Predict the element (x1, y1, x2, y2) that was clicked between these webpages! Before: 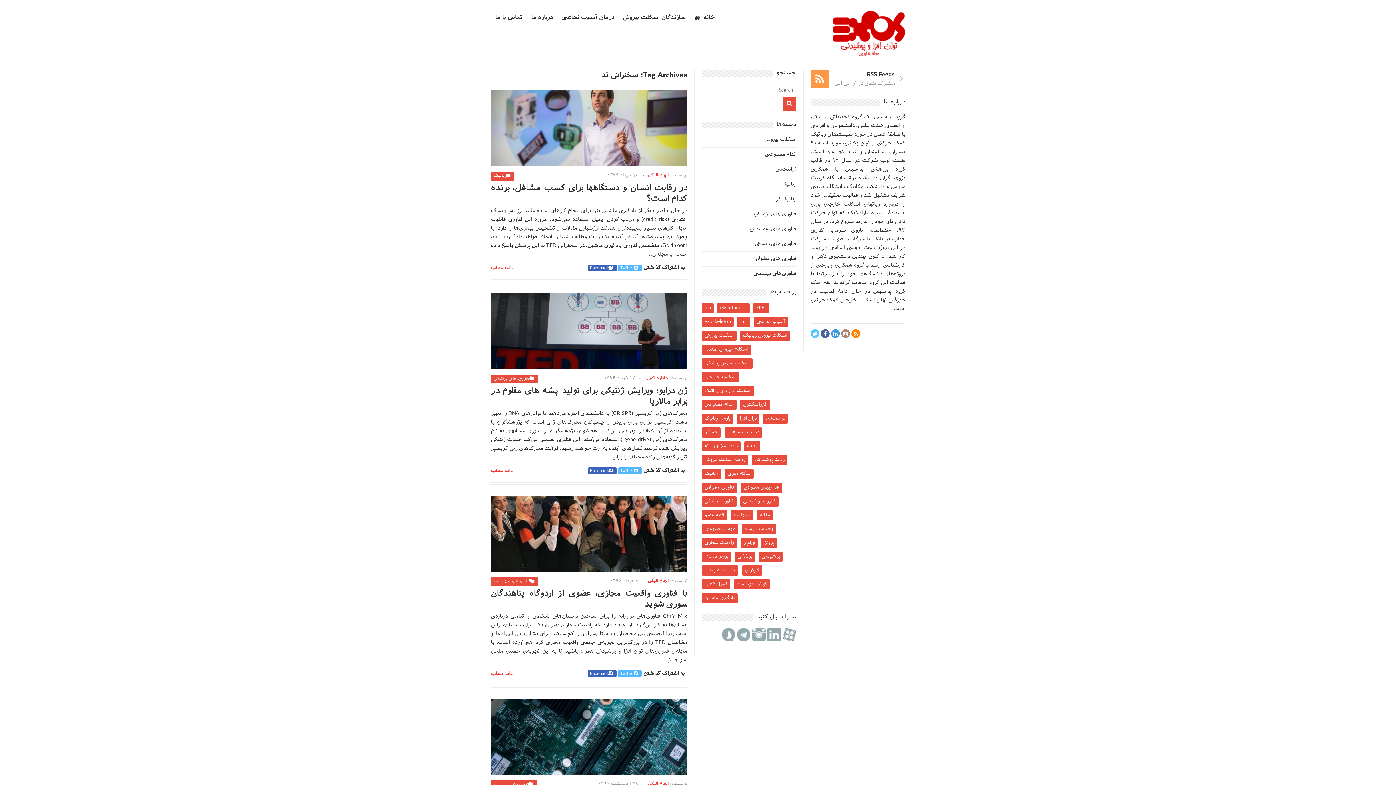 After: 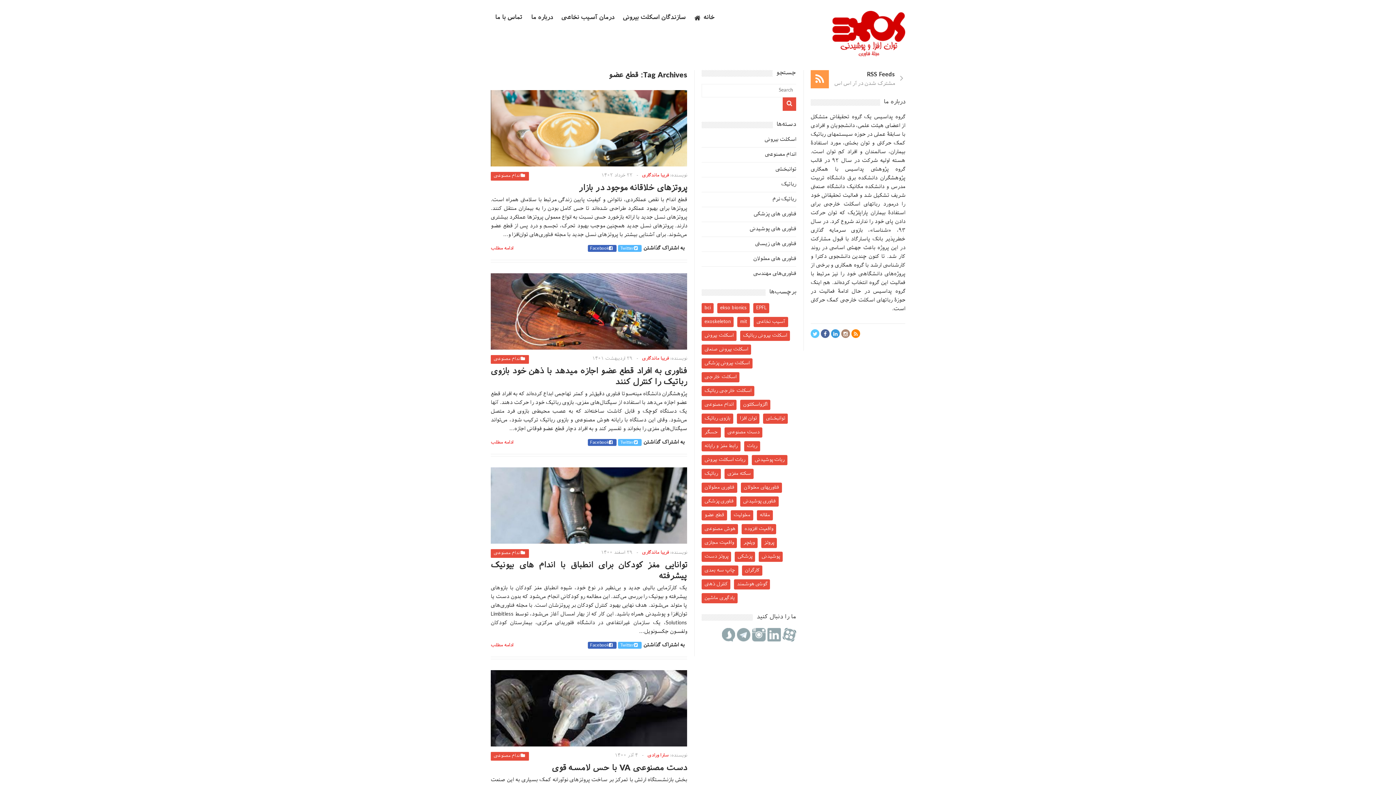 Action: label: قطع عضو (51 مورد) bbox: (701, 510, 727, 520)